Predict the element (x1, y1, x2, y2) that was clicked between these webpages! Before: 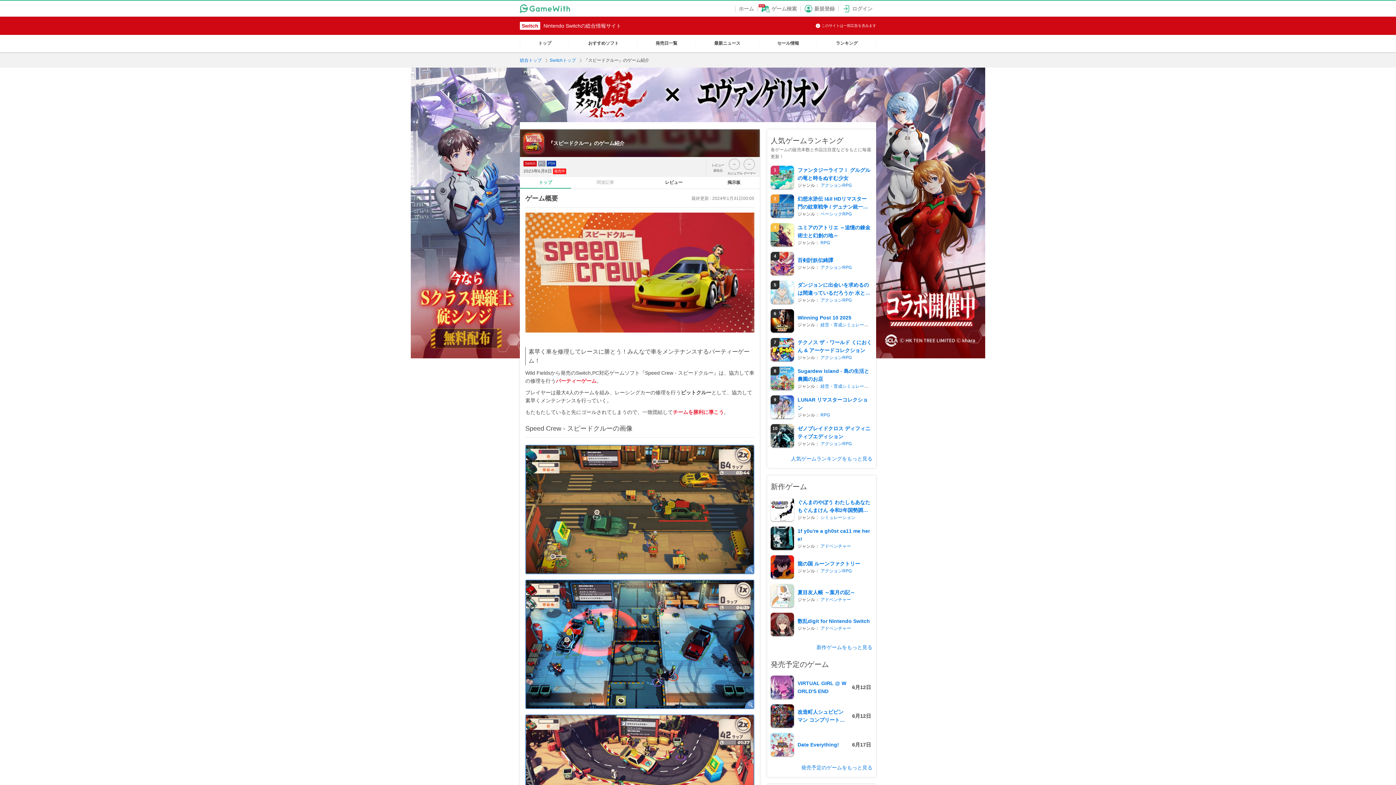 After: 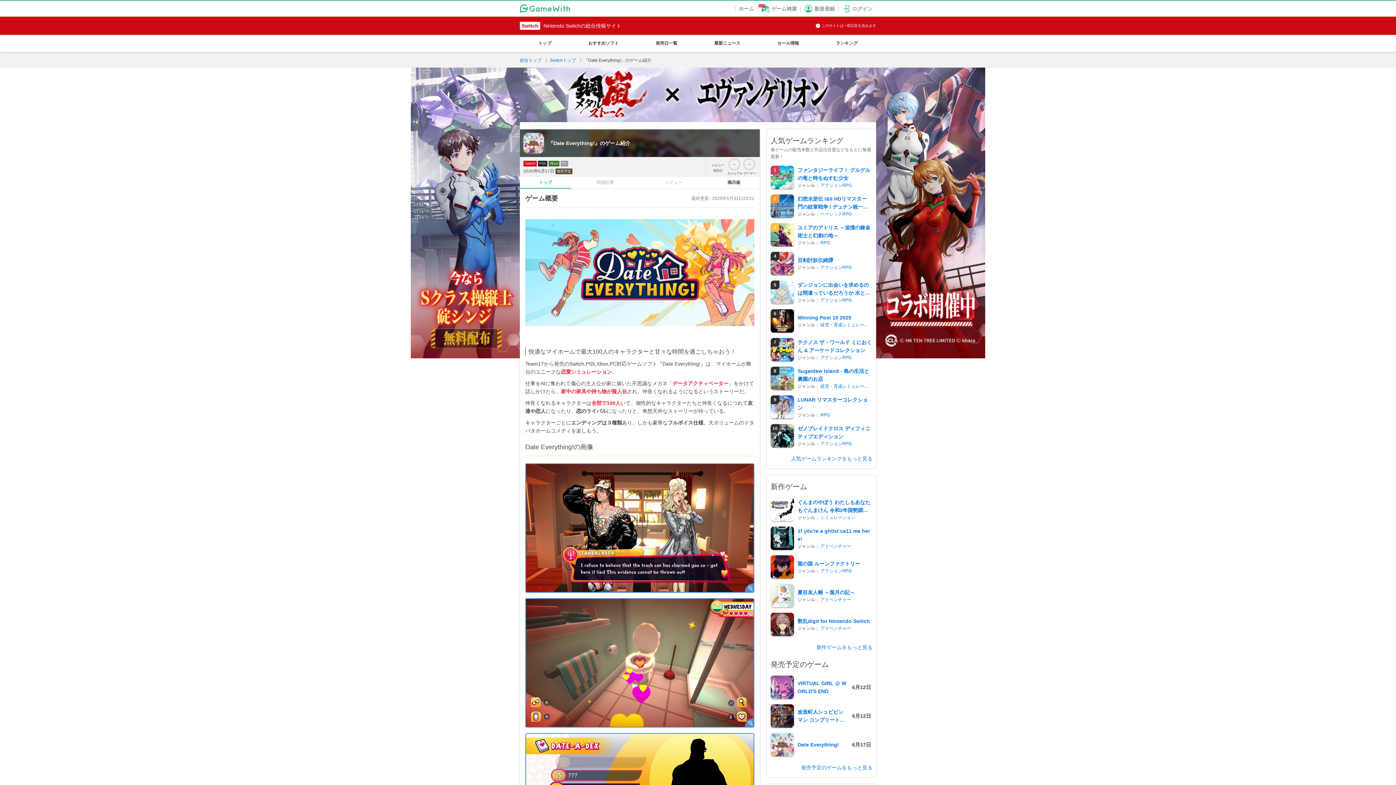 Action: label: Date Everything! bbox: (797, 741, 848, 749)